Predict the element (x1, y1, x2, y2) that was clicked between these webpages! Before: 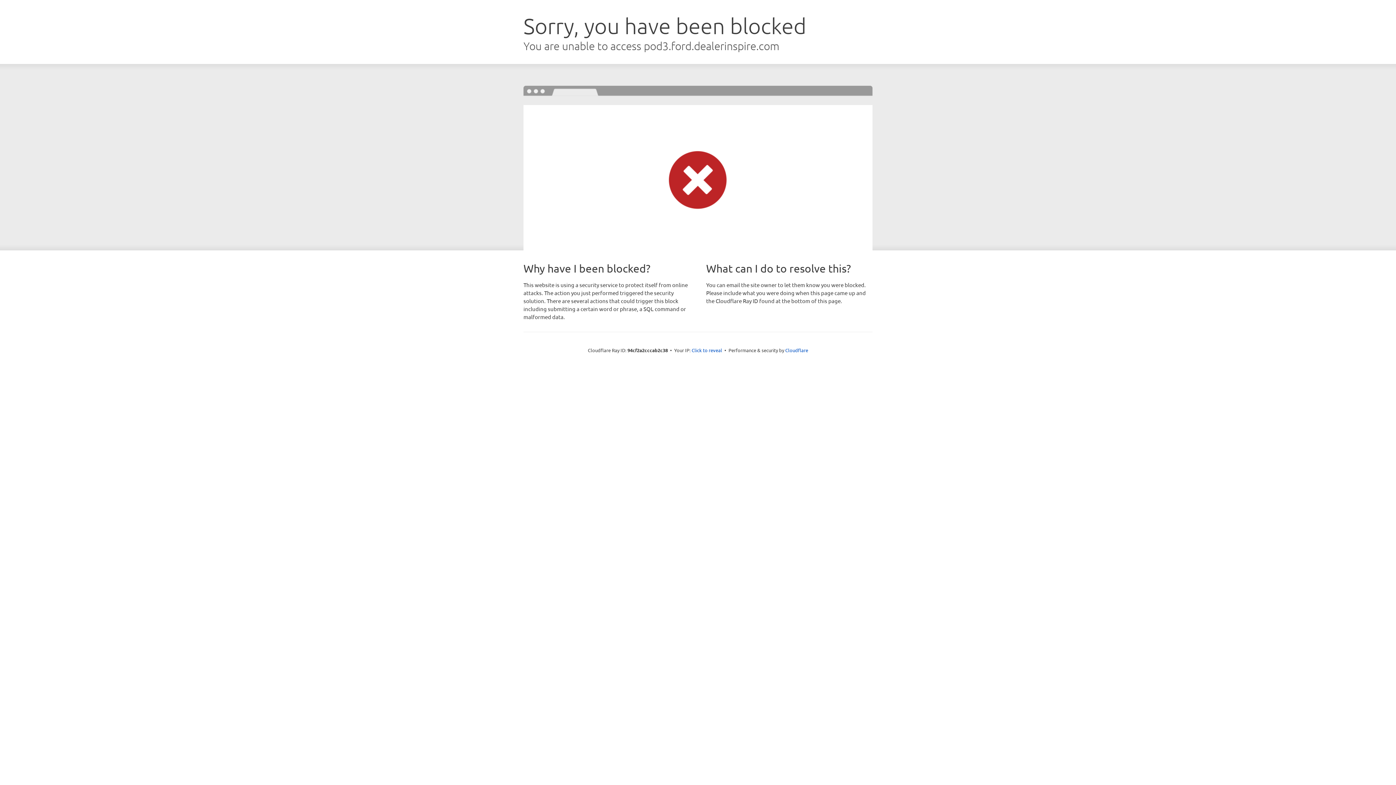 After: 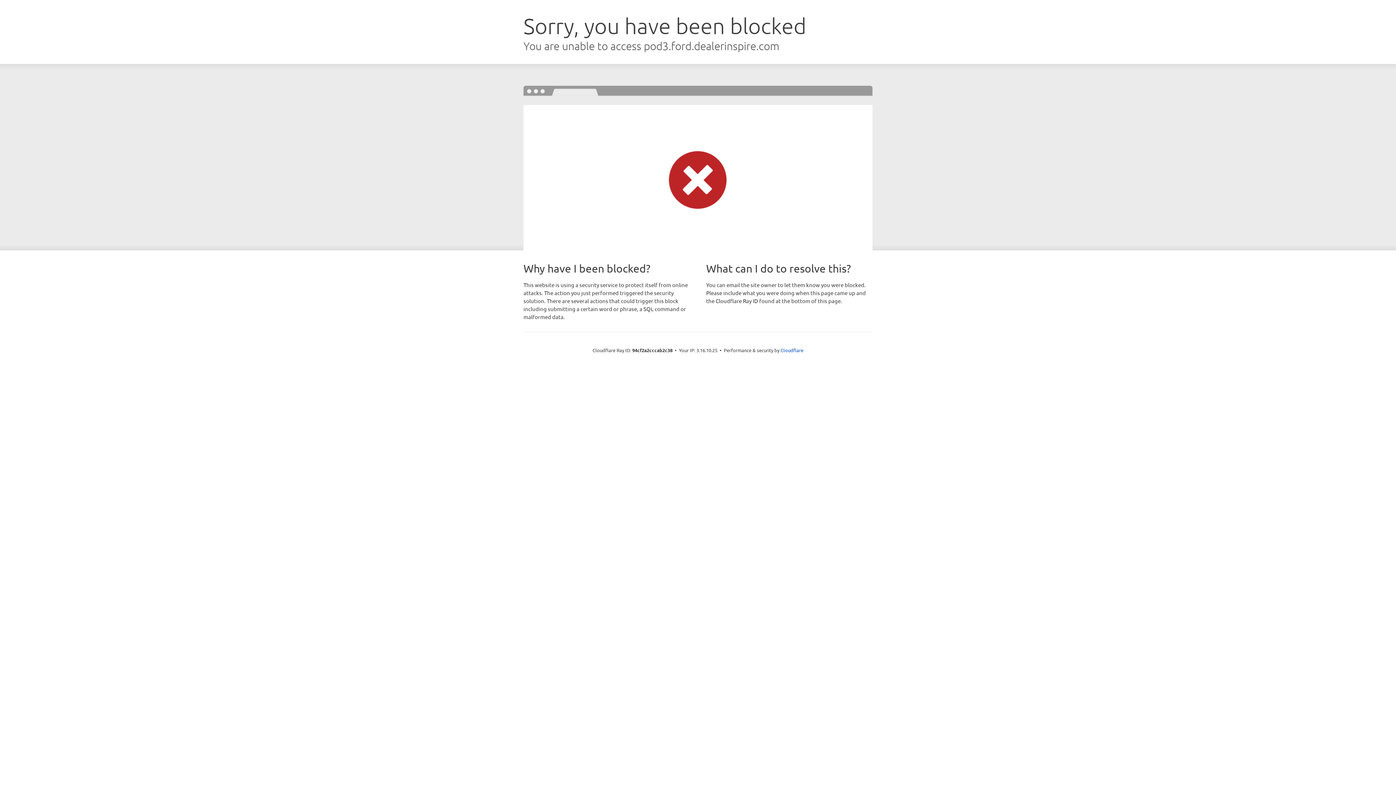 Action: bbox: (691, 346, 722, 353) label: Click to reveal